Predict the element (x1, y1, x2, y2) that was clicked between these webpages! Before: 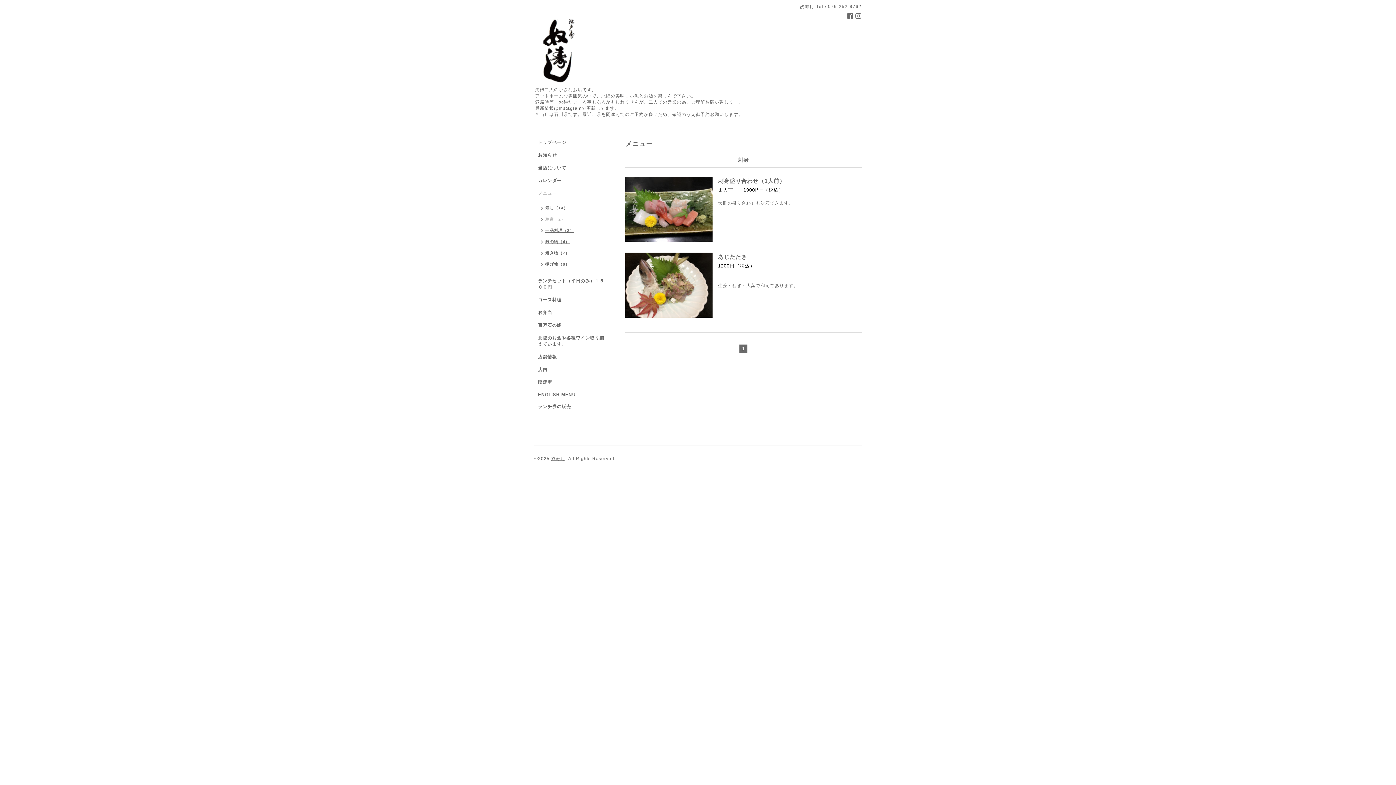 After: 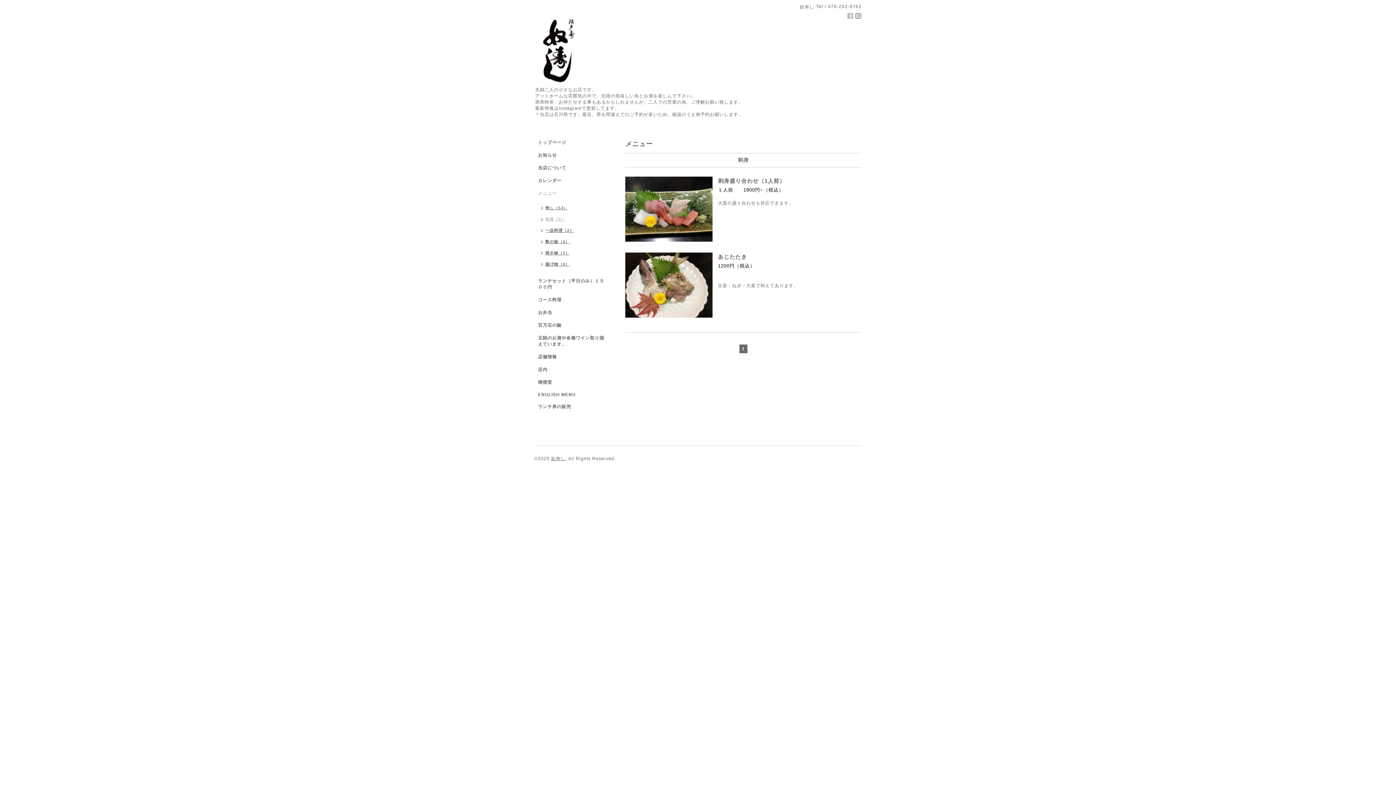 Action: label:   bbox: (847, 13, 855, 19)